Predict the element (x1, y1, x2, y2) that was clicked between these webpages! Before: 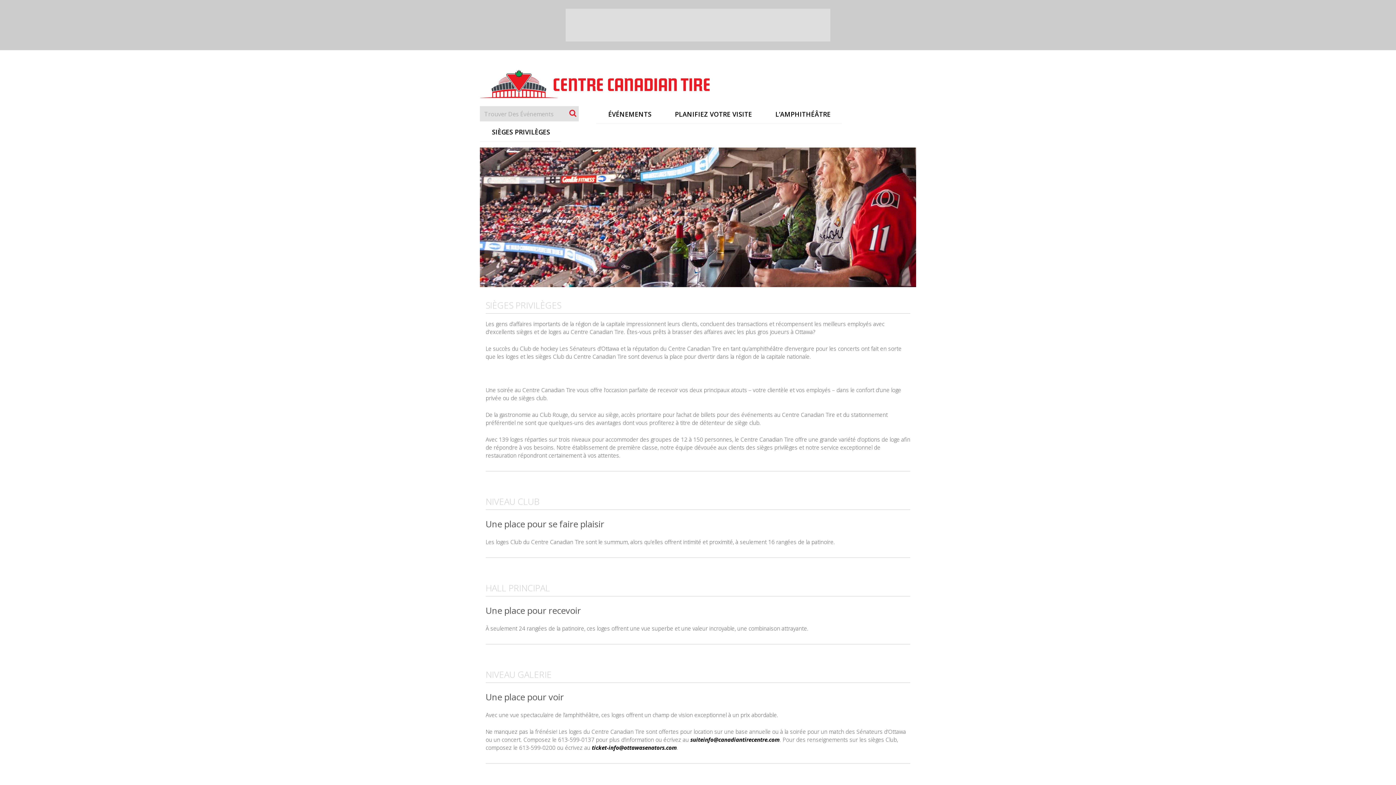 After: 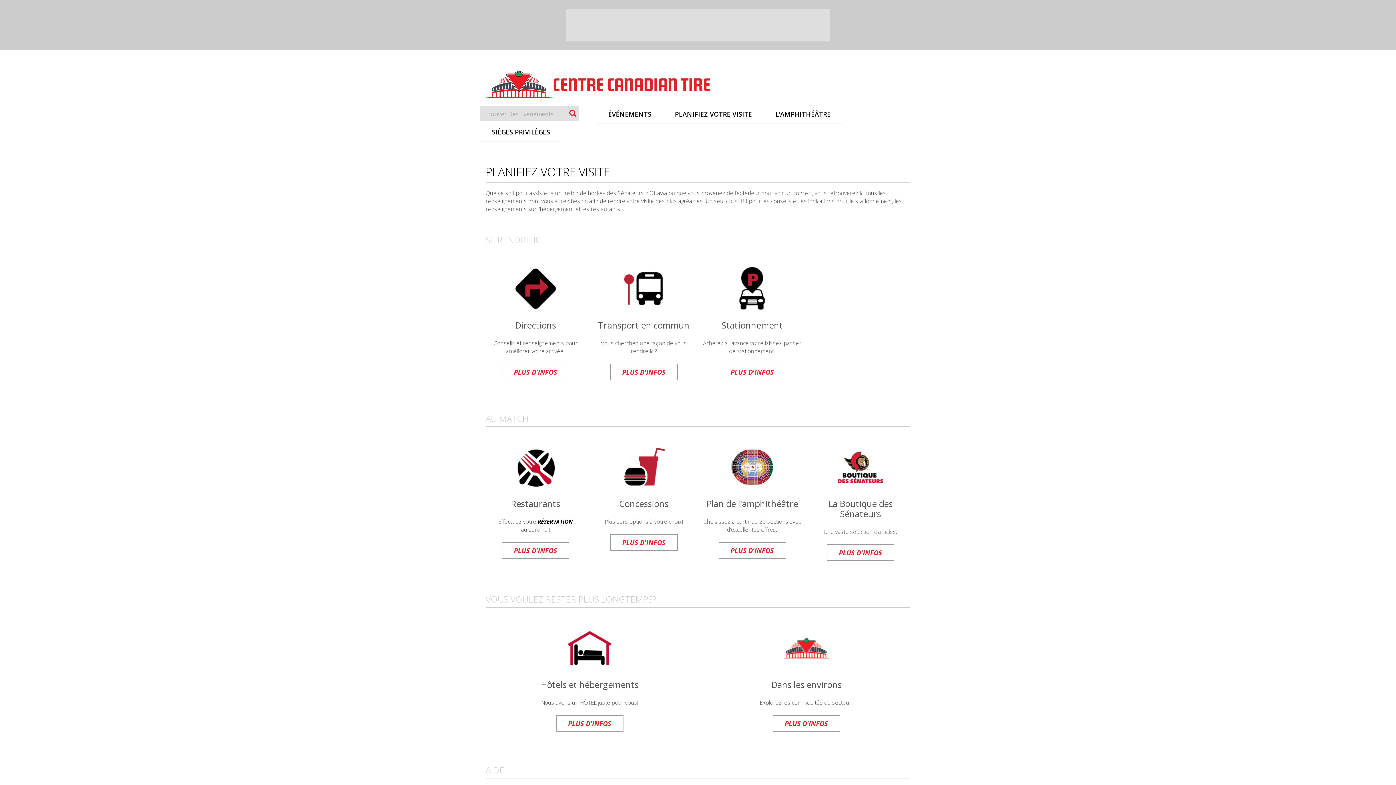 Action: bbox: (663, 108, 763, 120) label: PLANIFIEZ VOTRE VISITE